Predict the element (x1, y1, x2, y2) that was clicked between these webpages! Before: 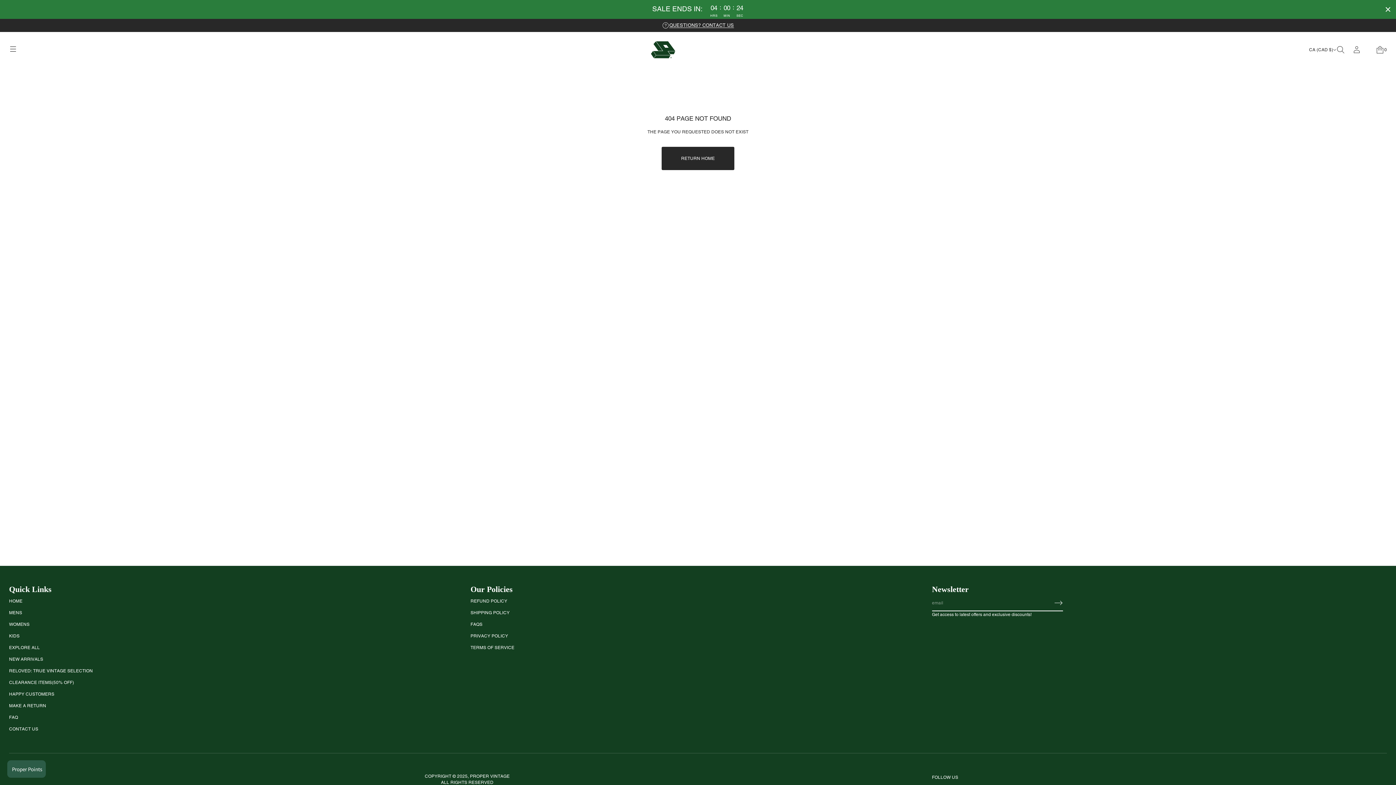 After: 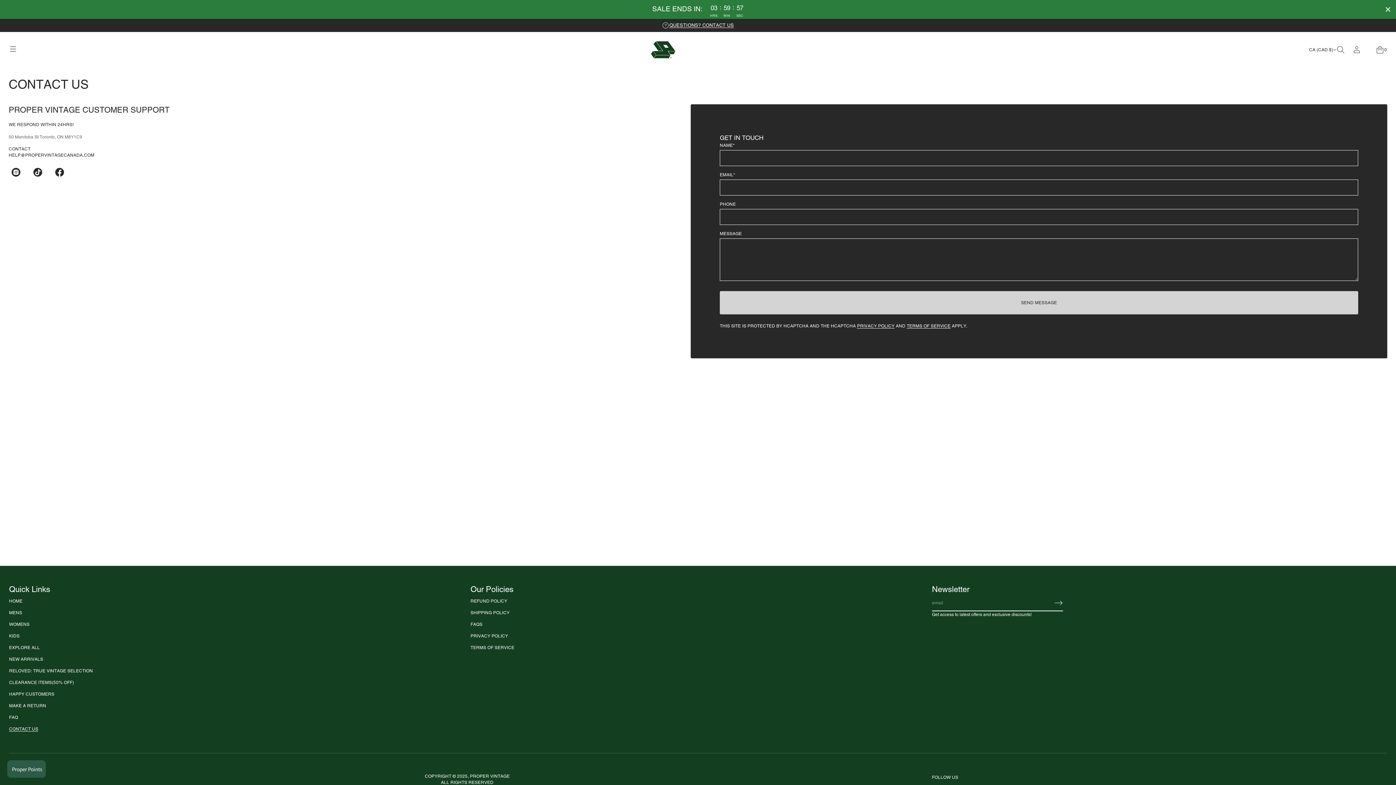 Action: label: CONTACT US bbox: (9, 723, 38, 735)